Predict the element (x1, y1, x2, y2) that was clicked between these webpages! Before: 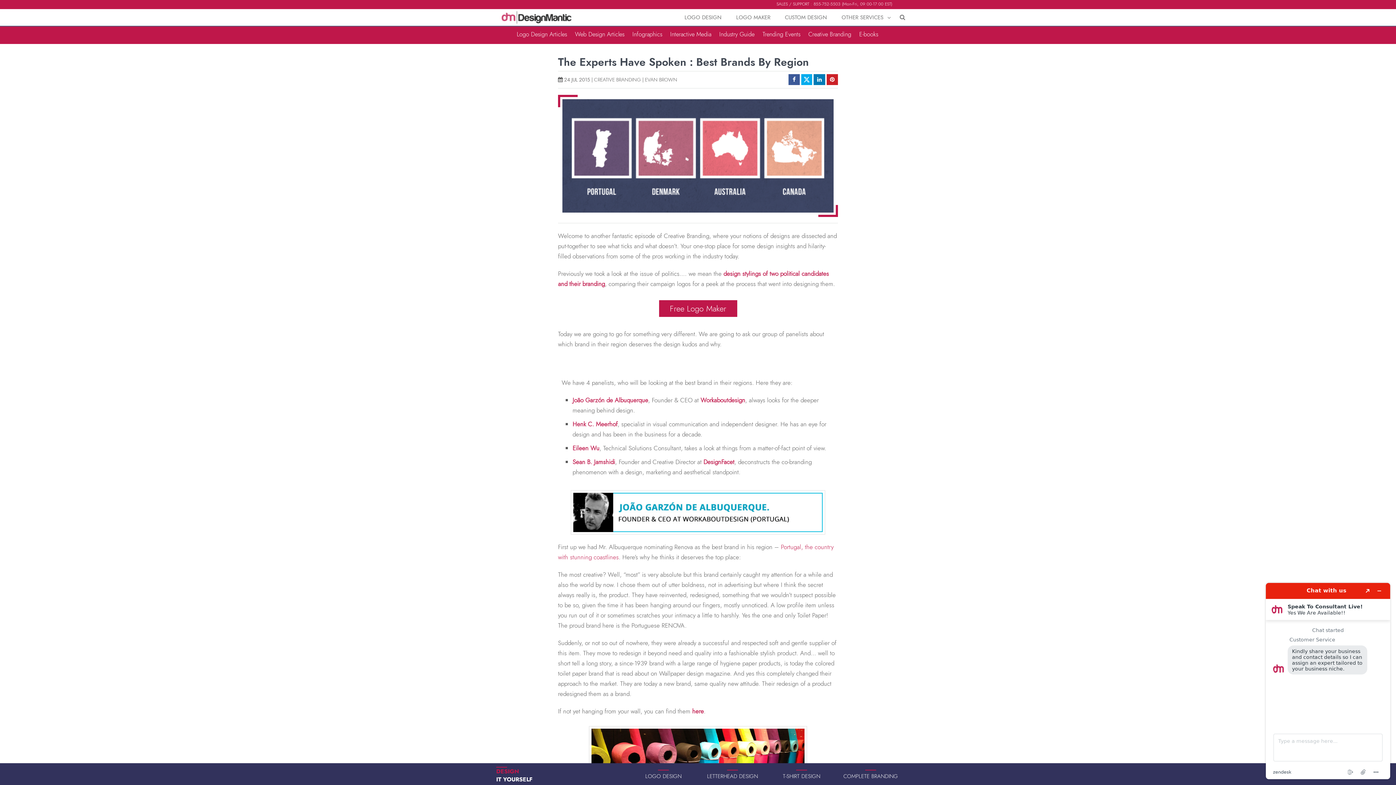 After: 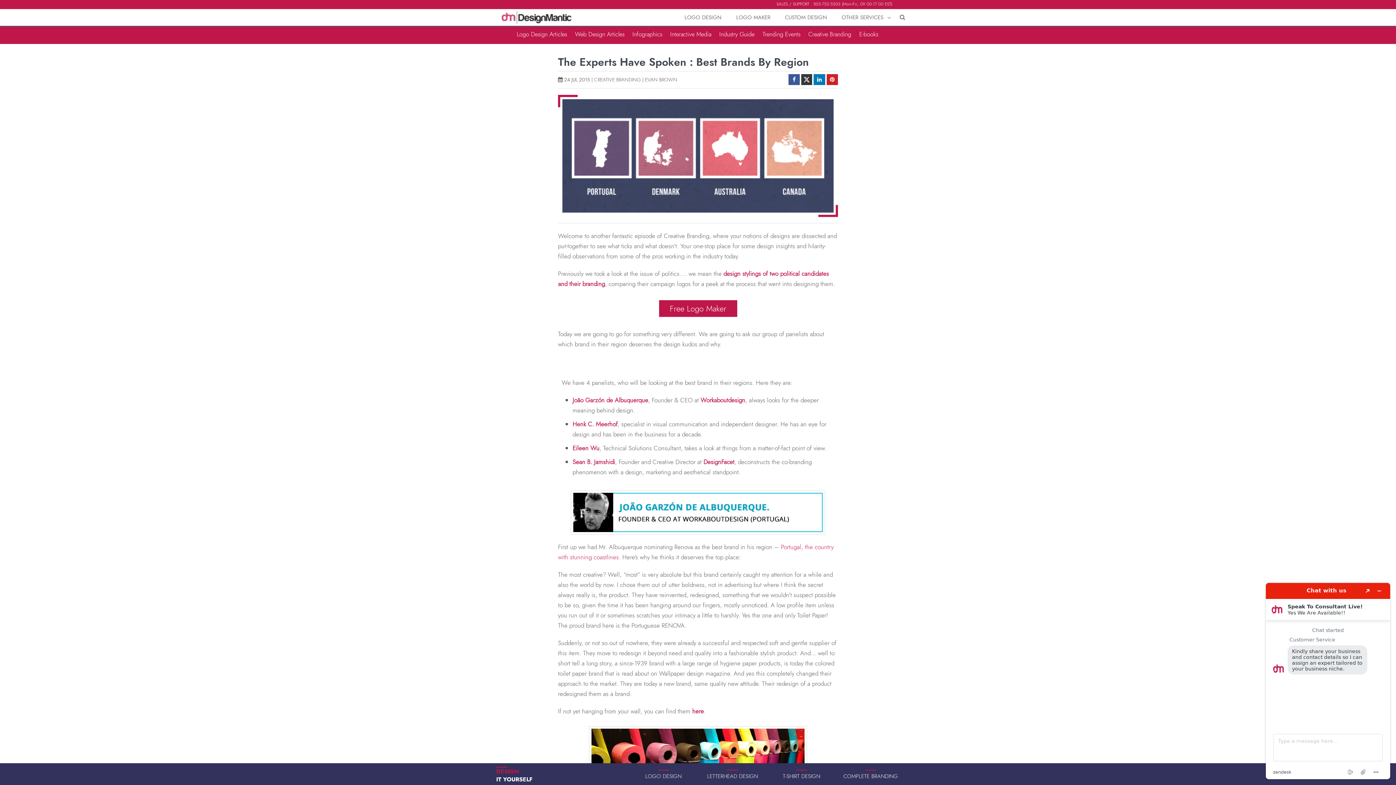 Action: bbox: (801, 76, 812, 83)